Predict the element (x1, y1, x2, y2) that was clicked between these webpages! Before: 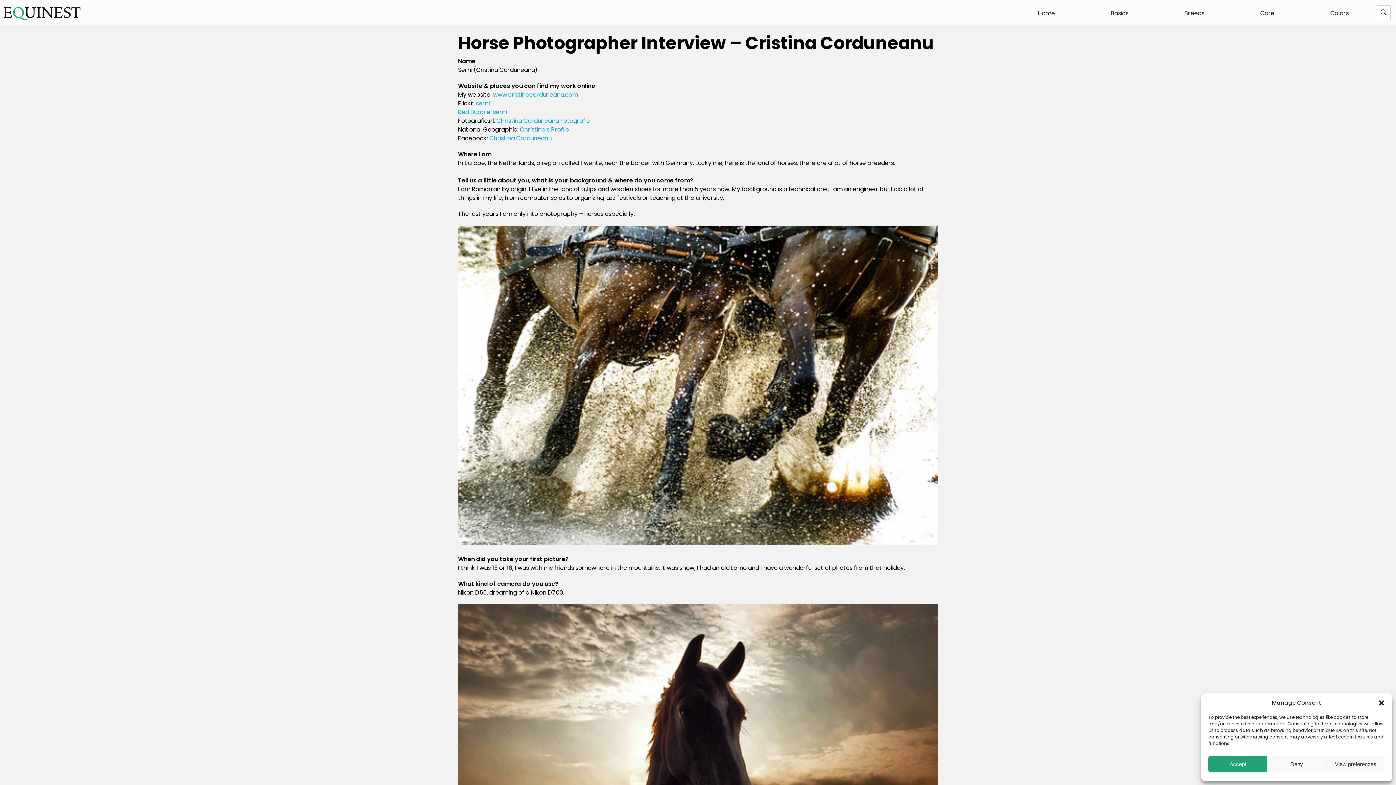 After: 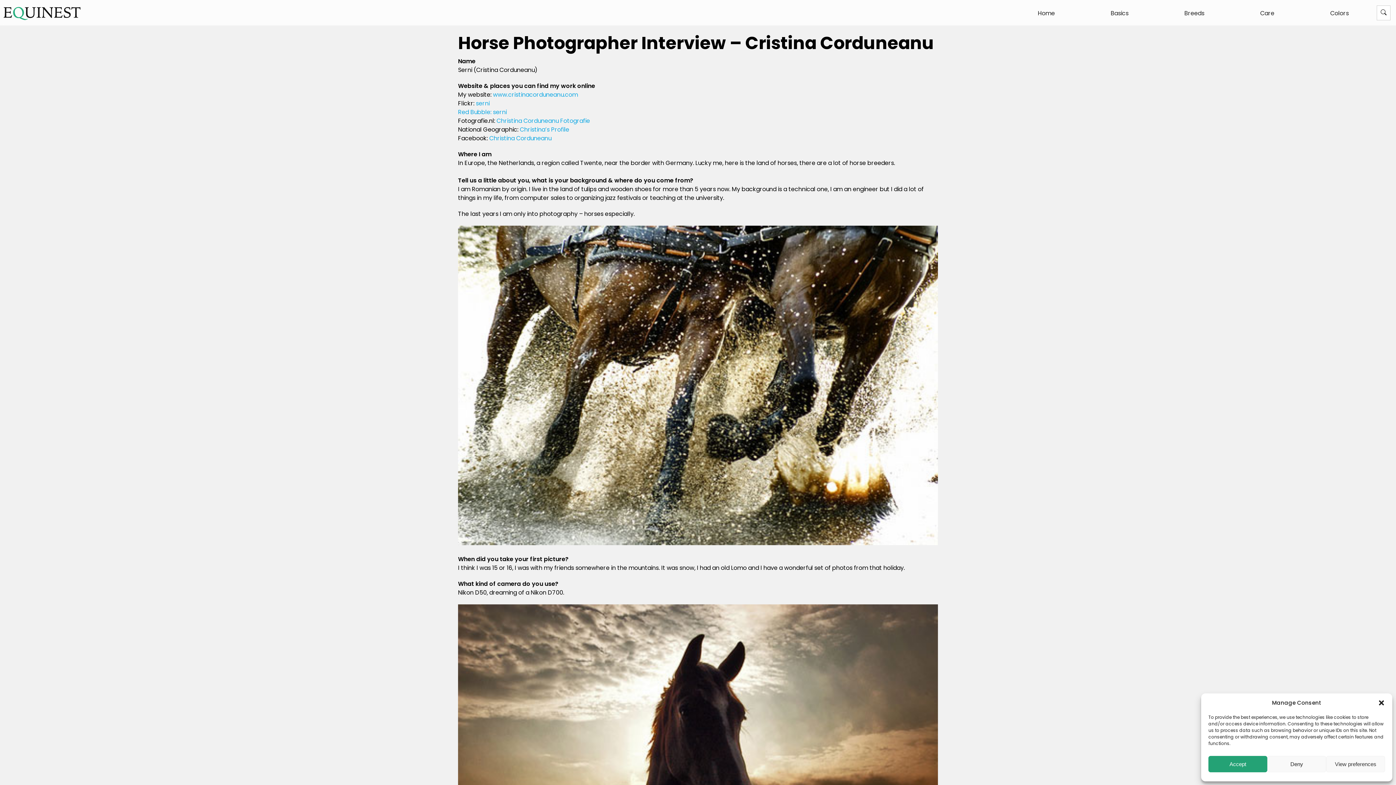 Action: bbox: (458, 108, 493, 116) label: 
Red Bubble: 